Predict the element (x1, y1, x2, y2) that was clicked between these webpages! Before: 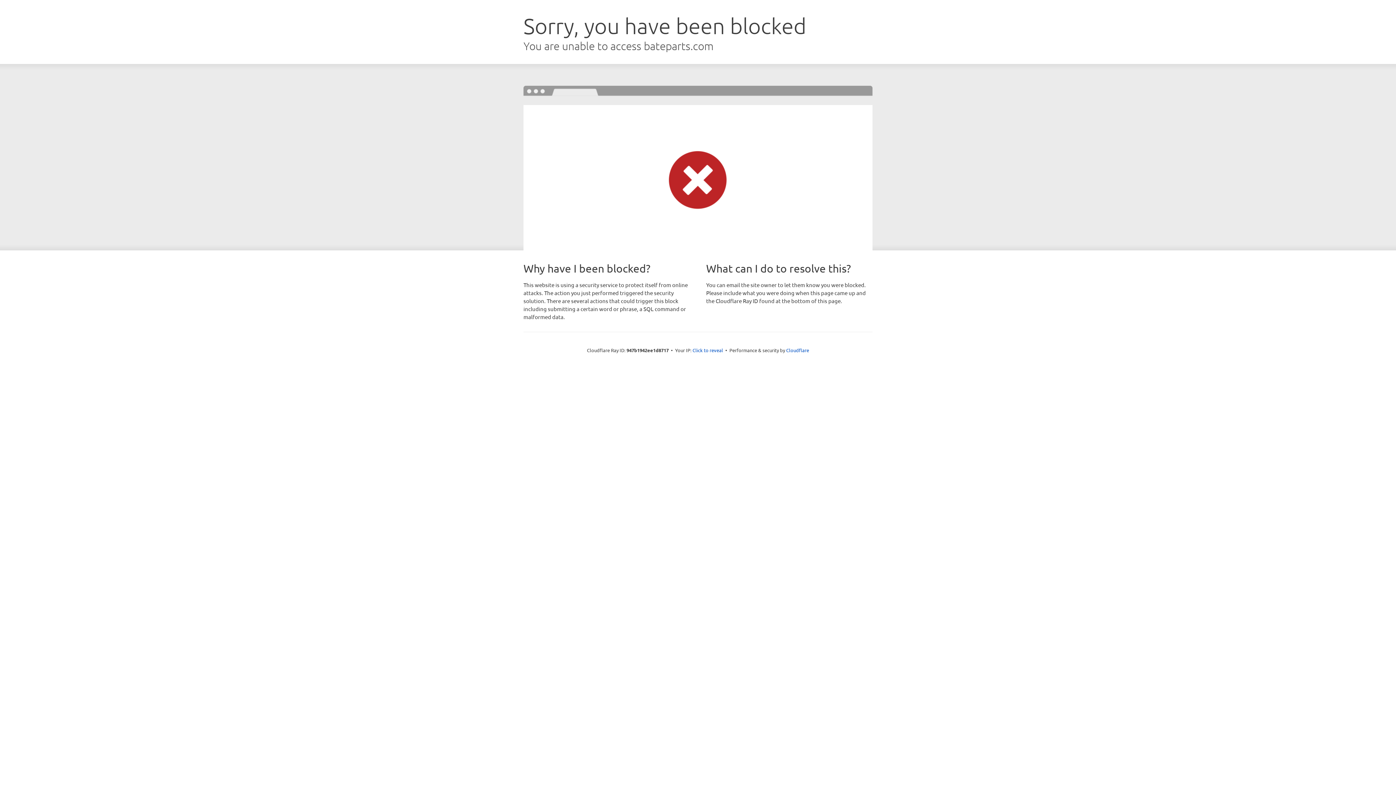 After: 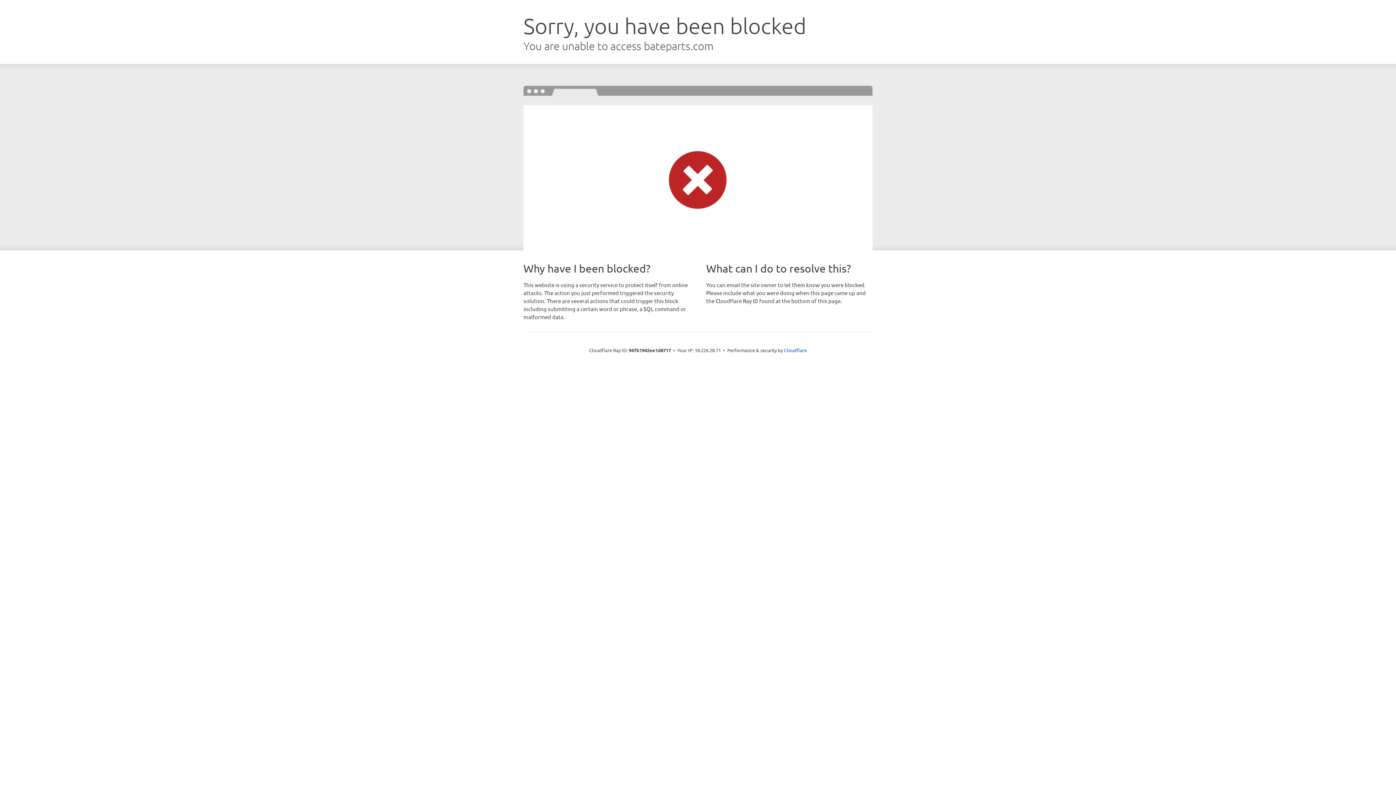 Action: label: Click to reveal bbox: (692, 346, 723, 353)